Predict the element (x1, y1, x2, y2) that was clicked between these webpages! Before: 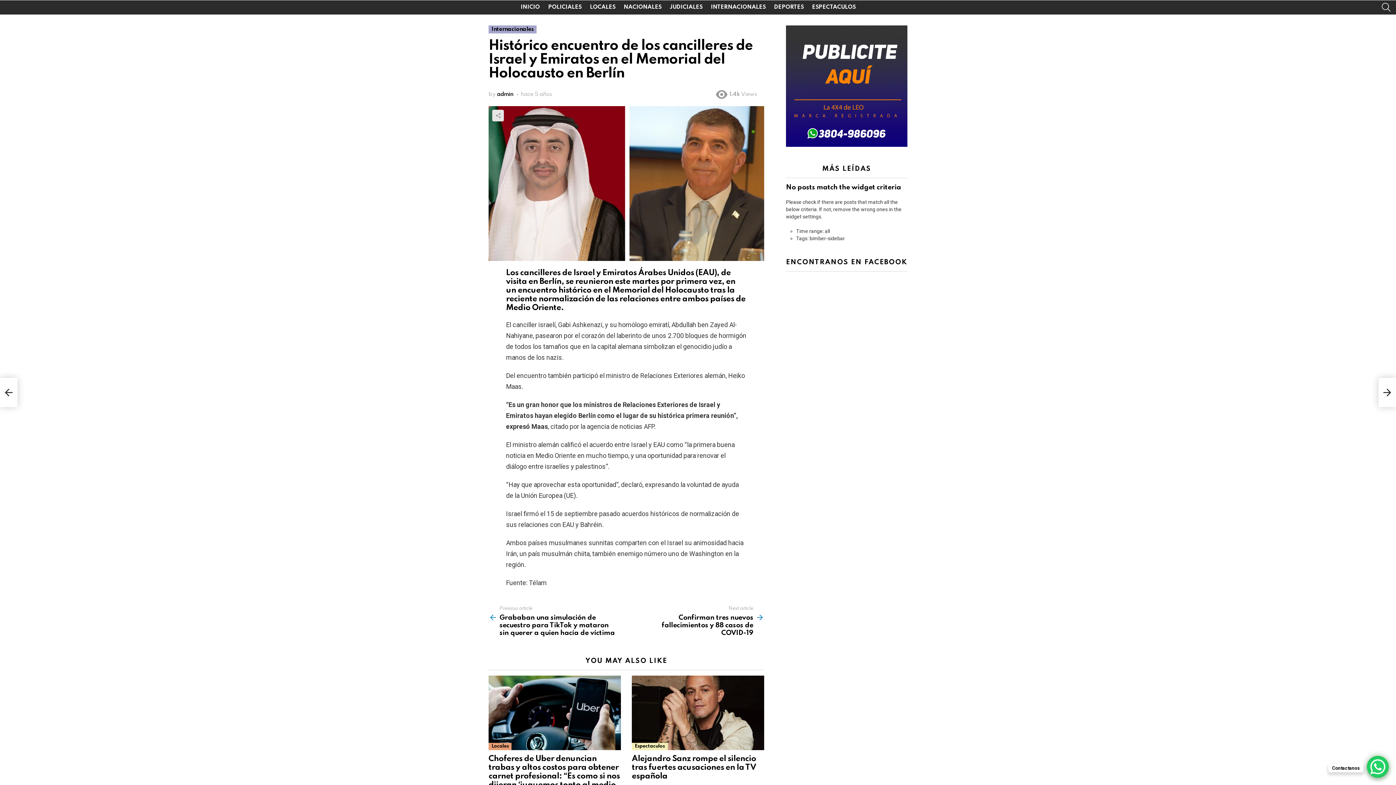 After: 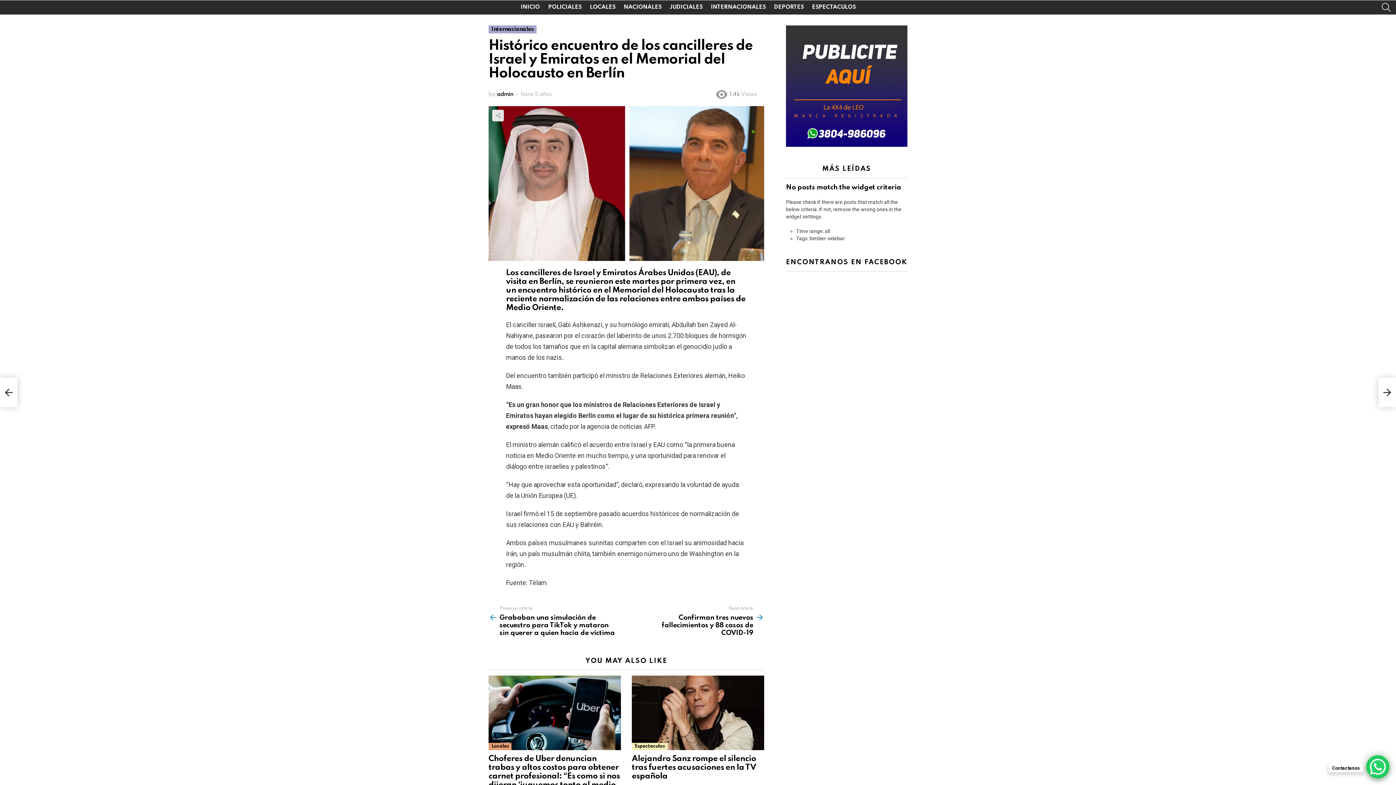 Action: bbox: (1367, 756, 1389, 778) label: WhatsApp Chat Button